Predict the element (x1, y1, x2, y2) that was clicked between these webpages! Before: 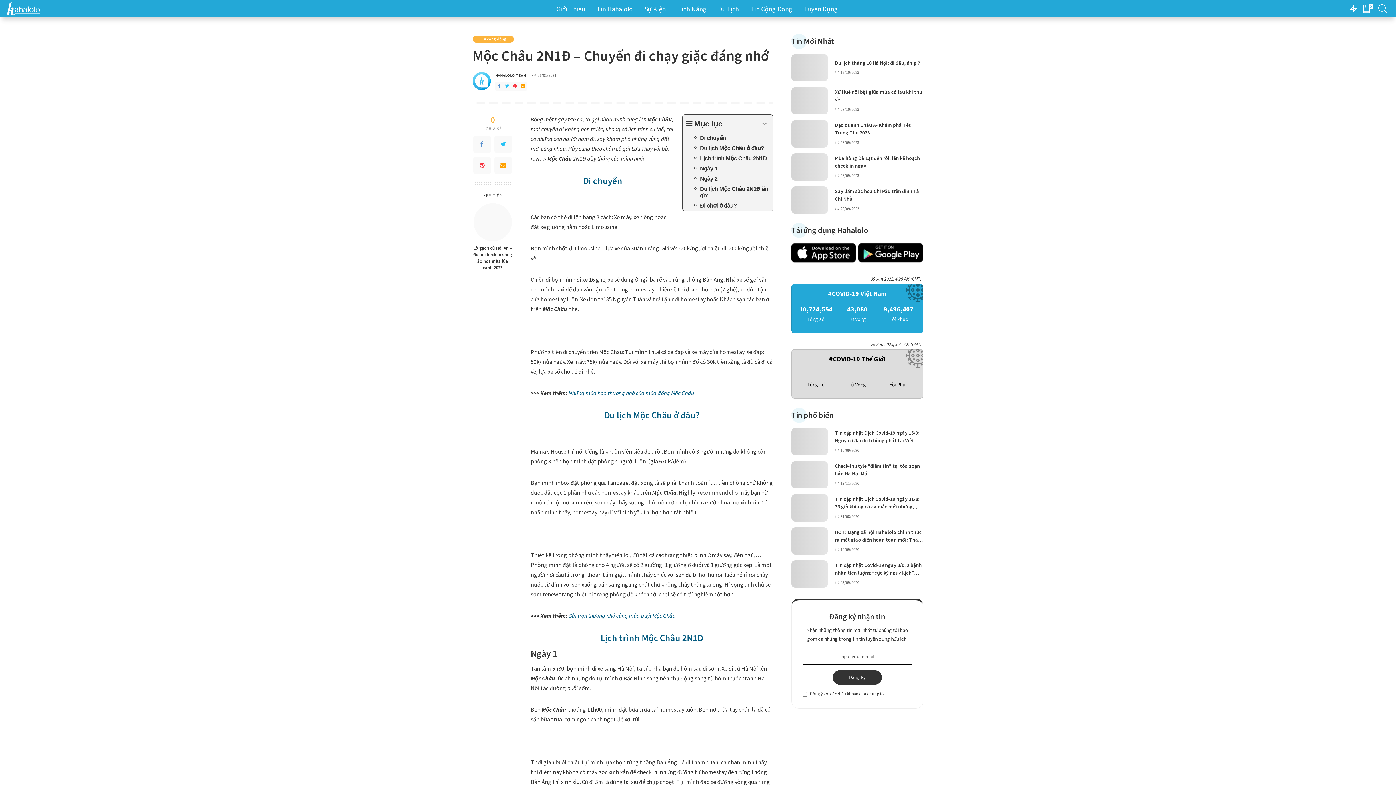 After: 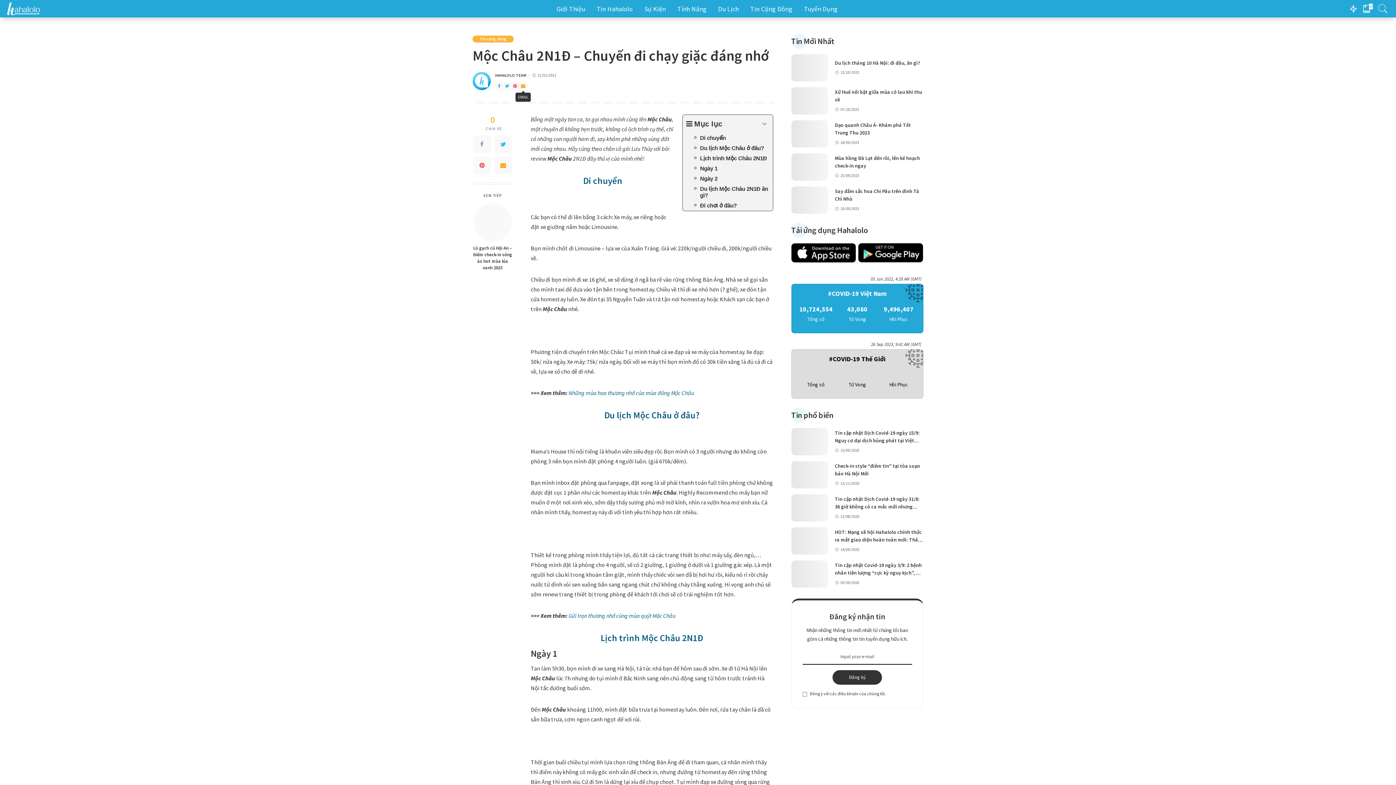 Action: bbox: (519, 81, 527, 90)